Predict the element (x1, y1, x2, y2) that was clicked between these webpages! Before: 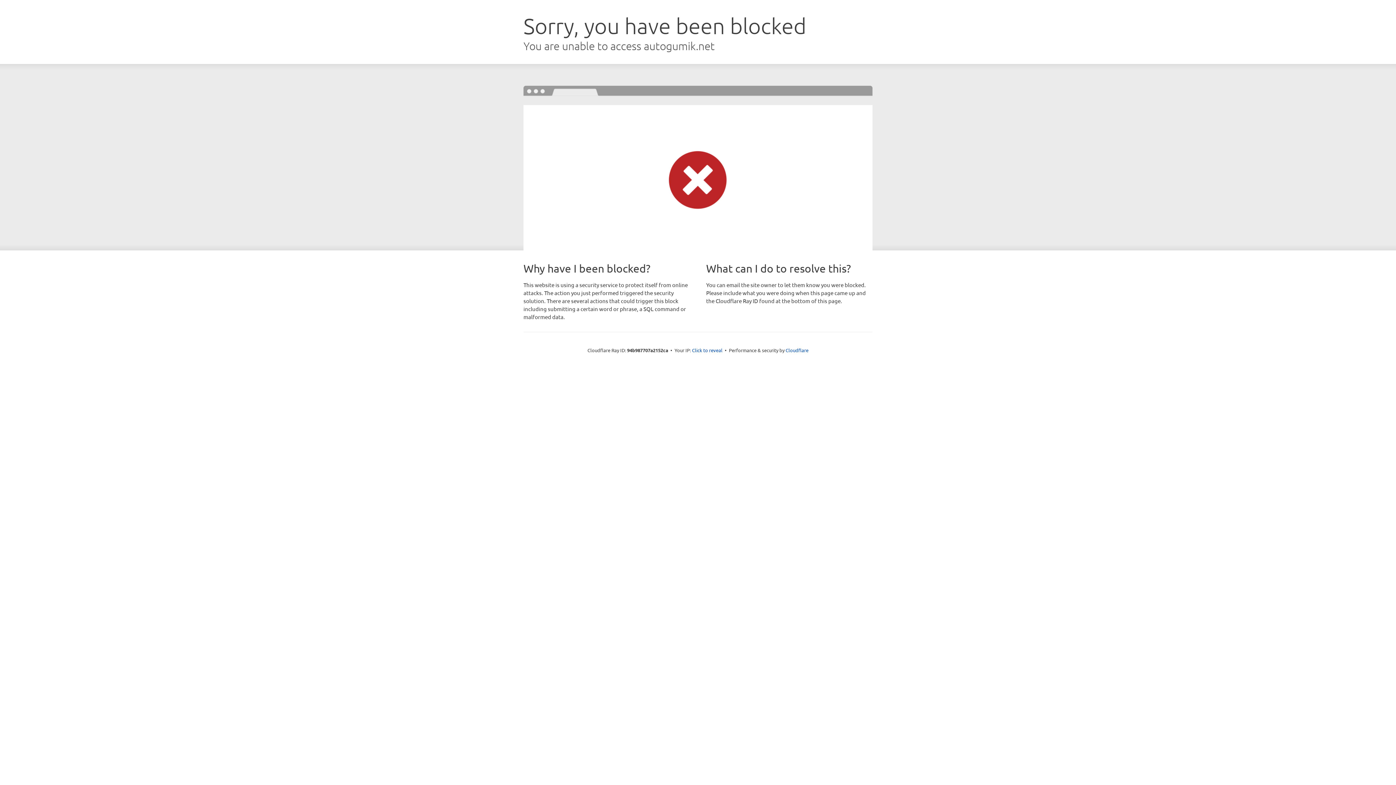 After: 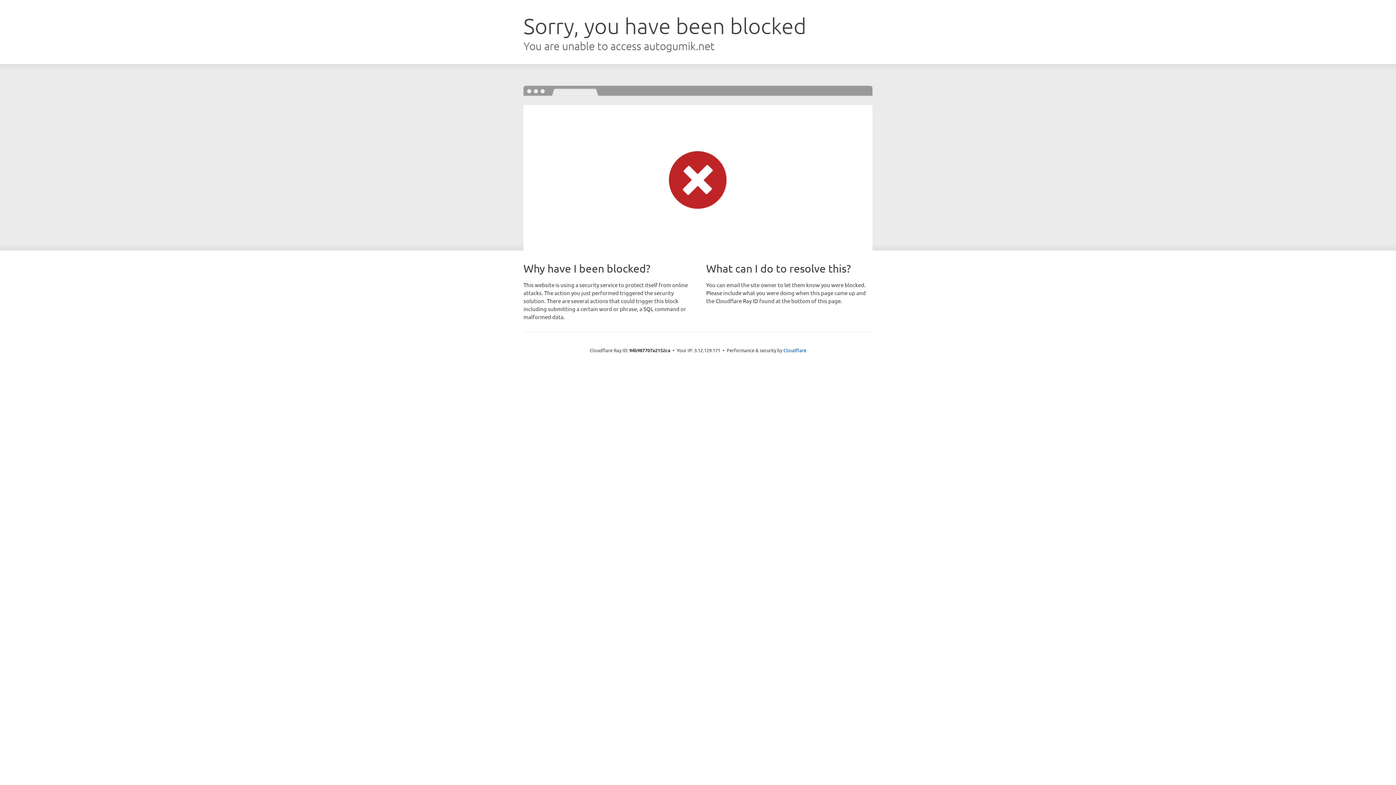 Action: label: Click to reveal bbox: (692, 346, 722, 353)